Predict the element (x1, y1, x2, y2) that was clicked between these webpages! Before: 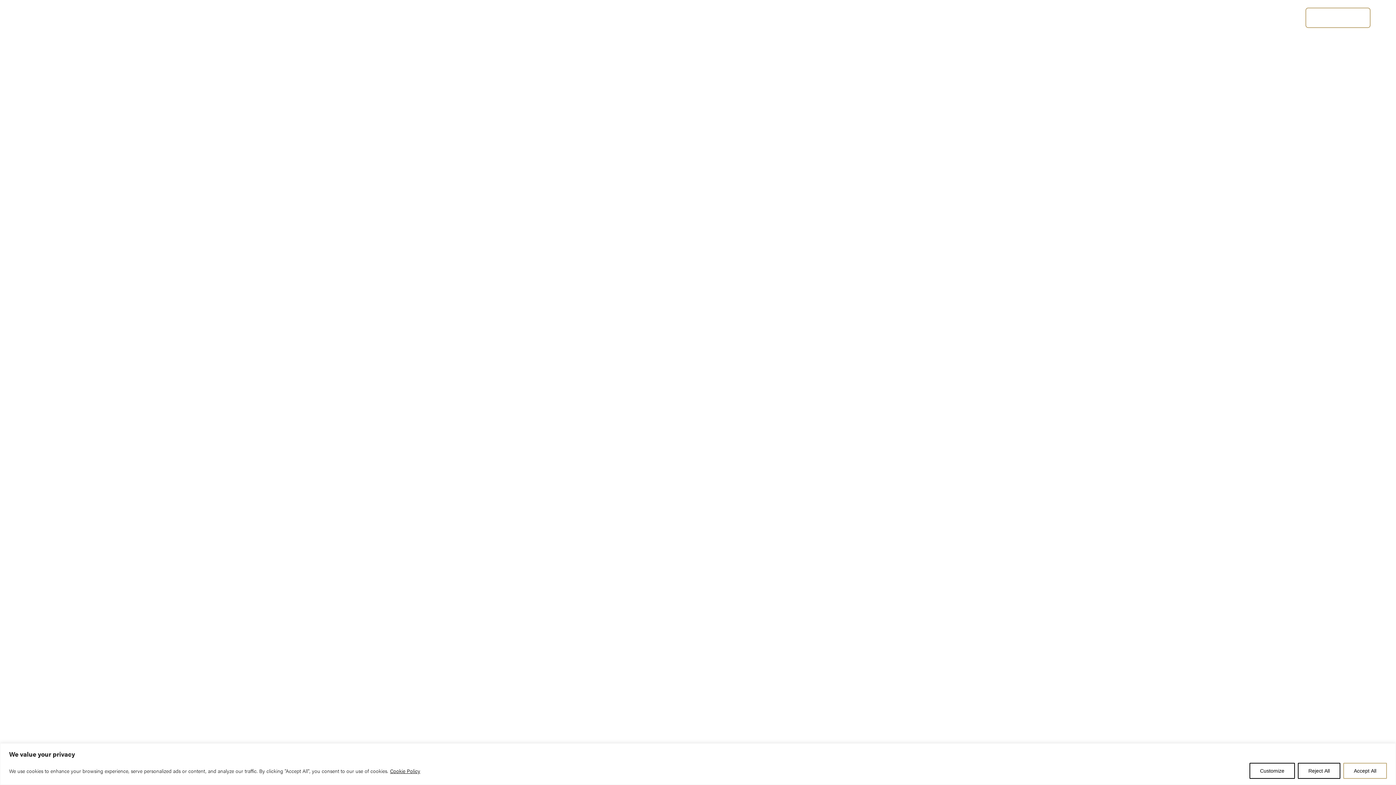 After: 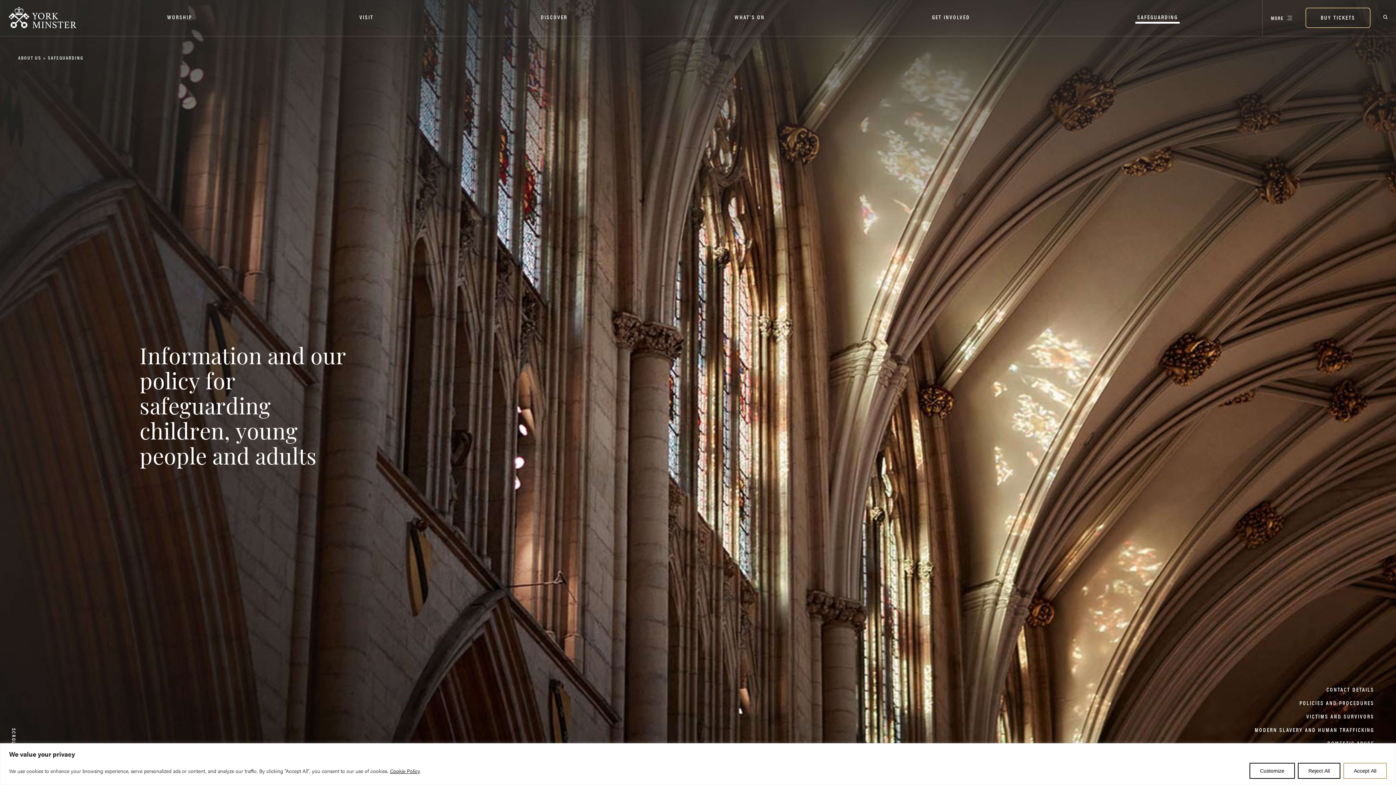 Action: bbox: (1135, 12, 1180, 23) label: SAFEGUARDING